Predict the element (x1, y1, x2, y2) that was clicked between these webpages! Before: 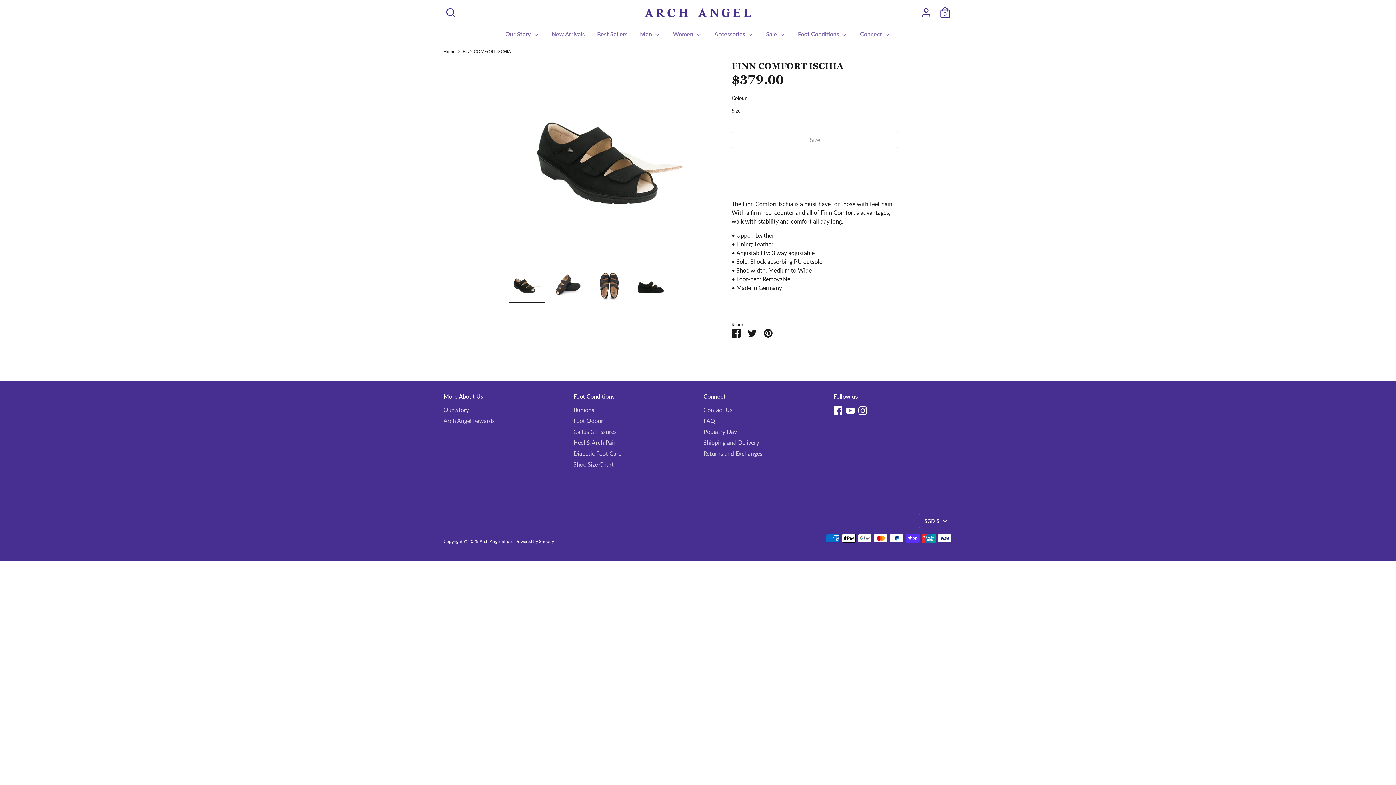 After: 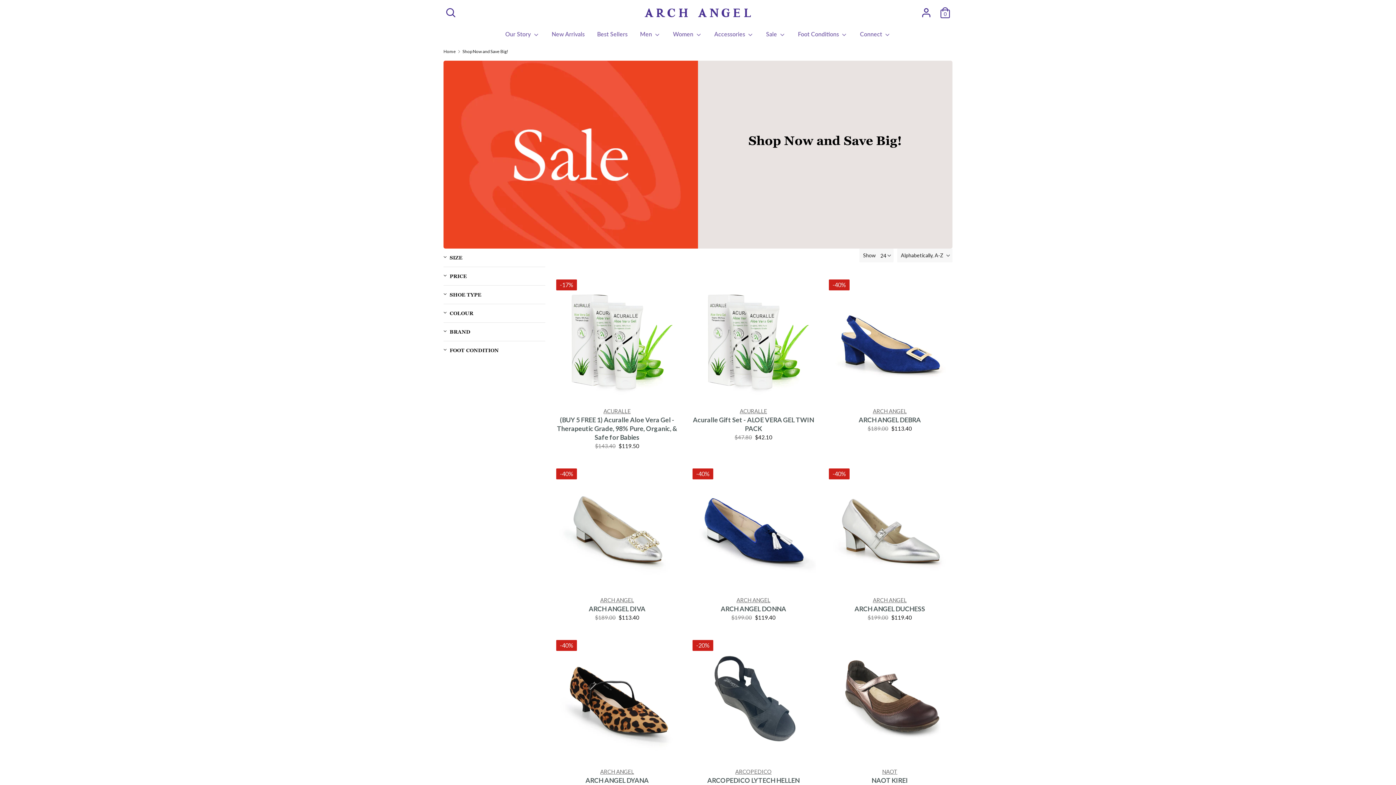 Action: bbox: (760, 29, 791, 42) label: Sale 